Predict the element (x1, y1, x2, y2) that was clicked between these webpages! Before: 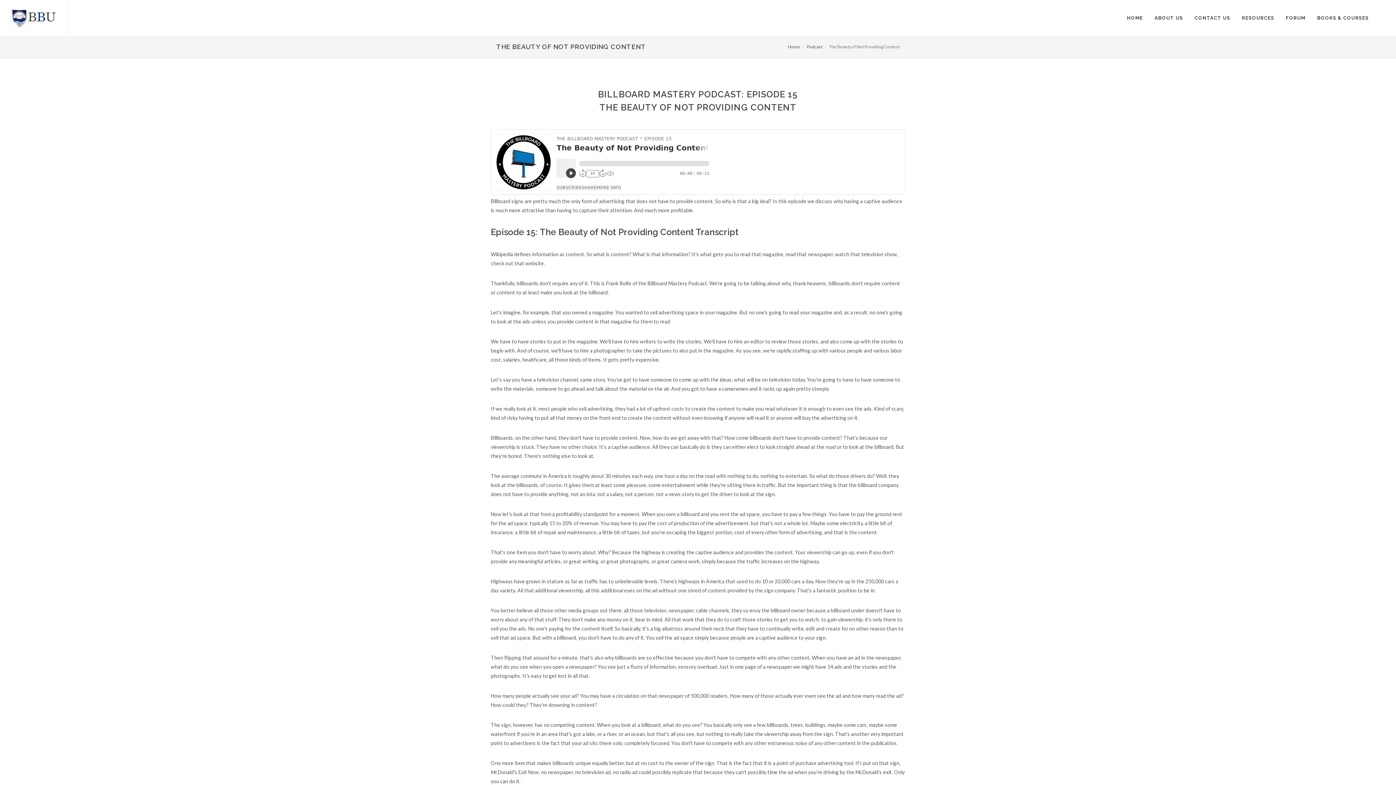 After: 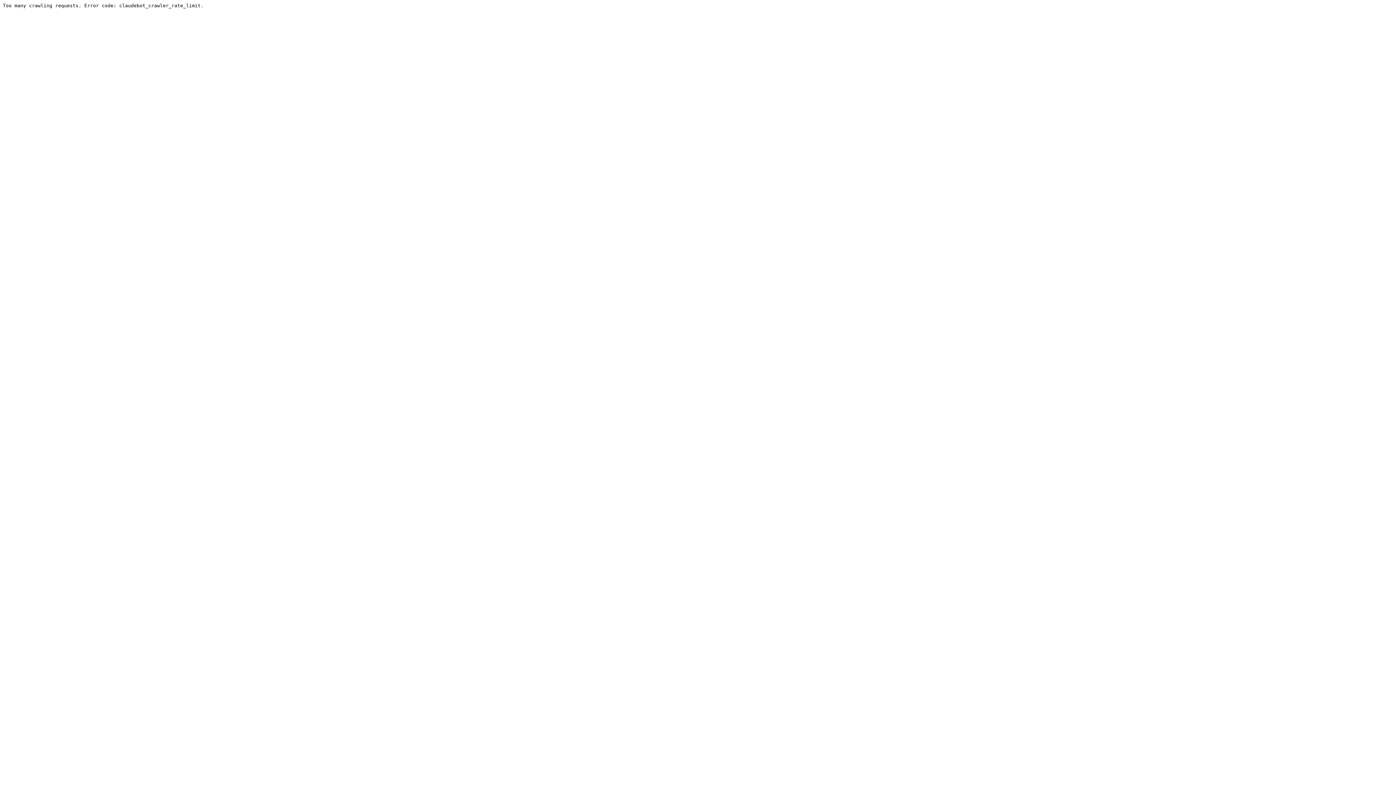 Action: bbox: (1280, 0, 1311, 36) label: FORUM